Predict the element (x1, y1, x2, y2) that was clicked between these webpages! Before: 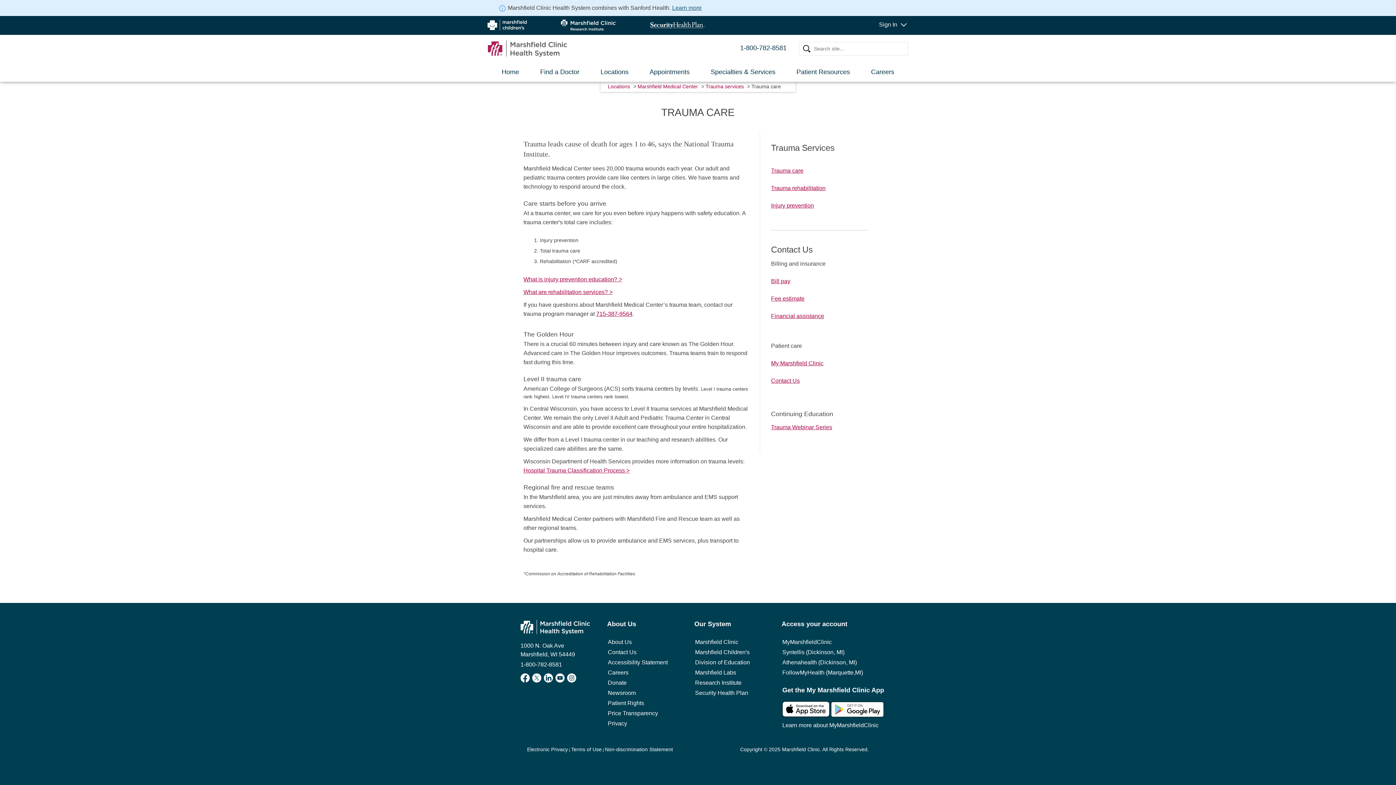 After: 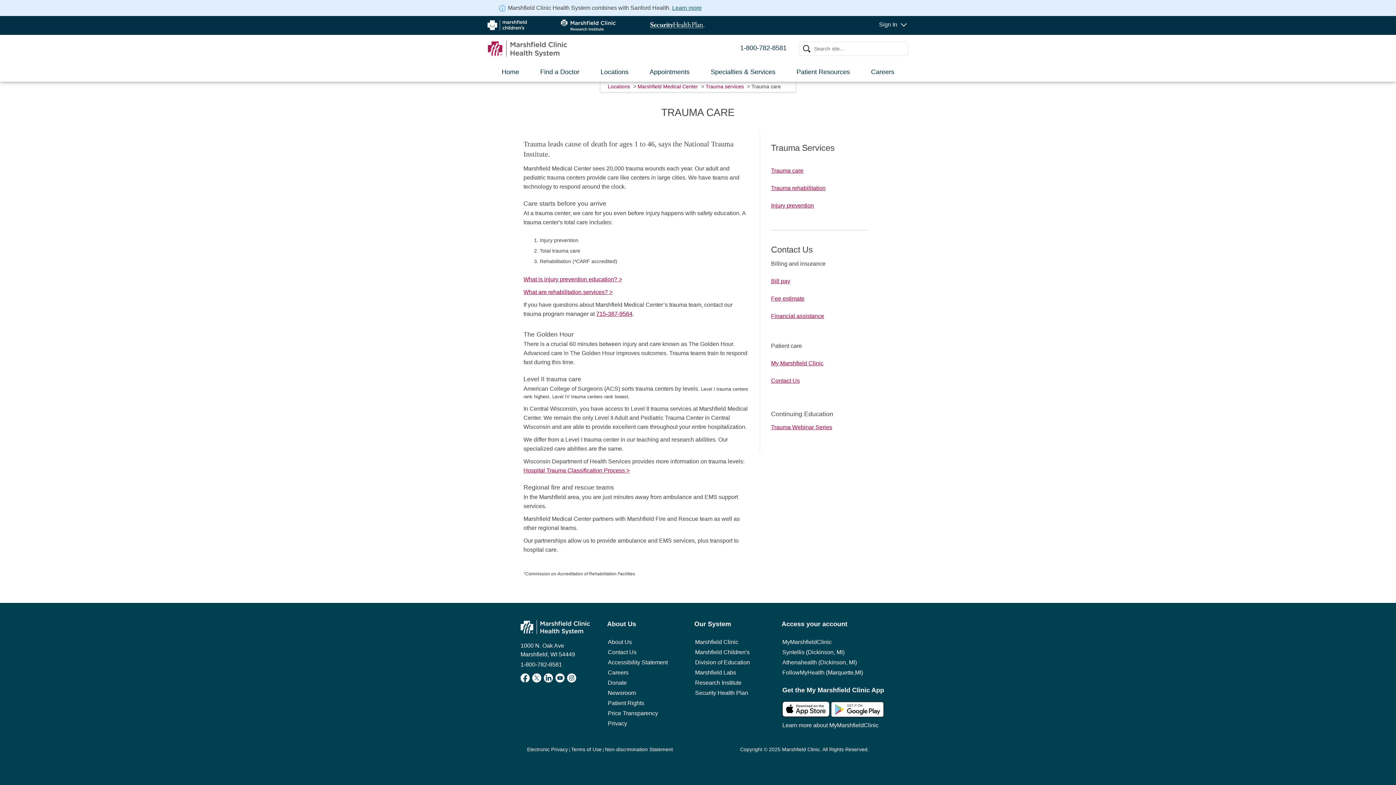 Action: bbox: (555, 673, 564, 682)